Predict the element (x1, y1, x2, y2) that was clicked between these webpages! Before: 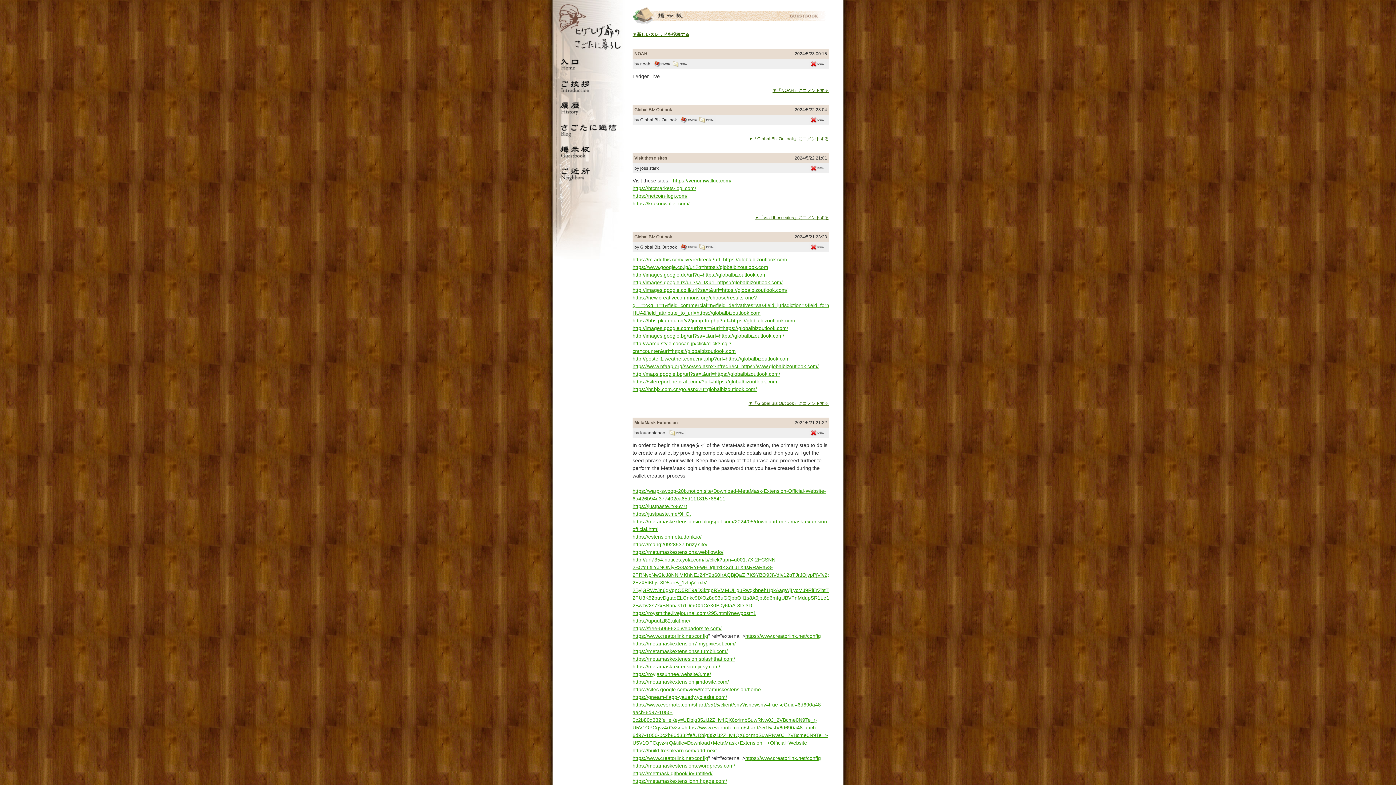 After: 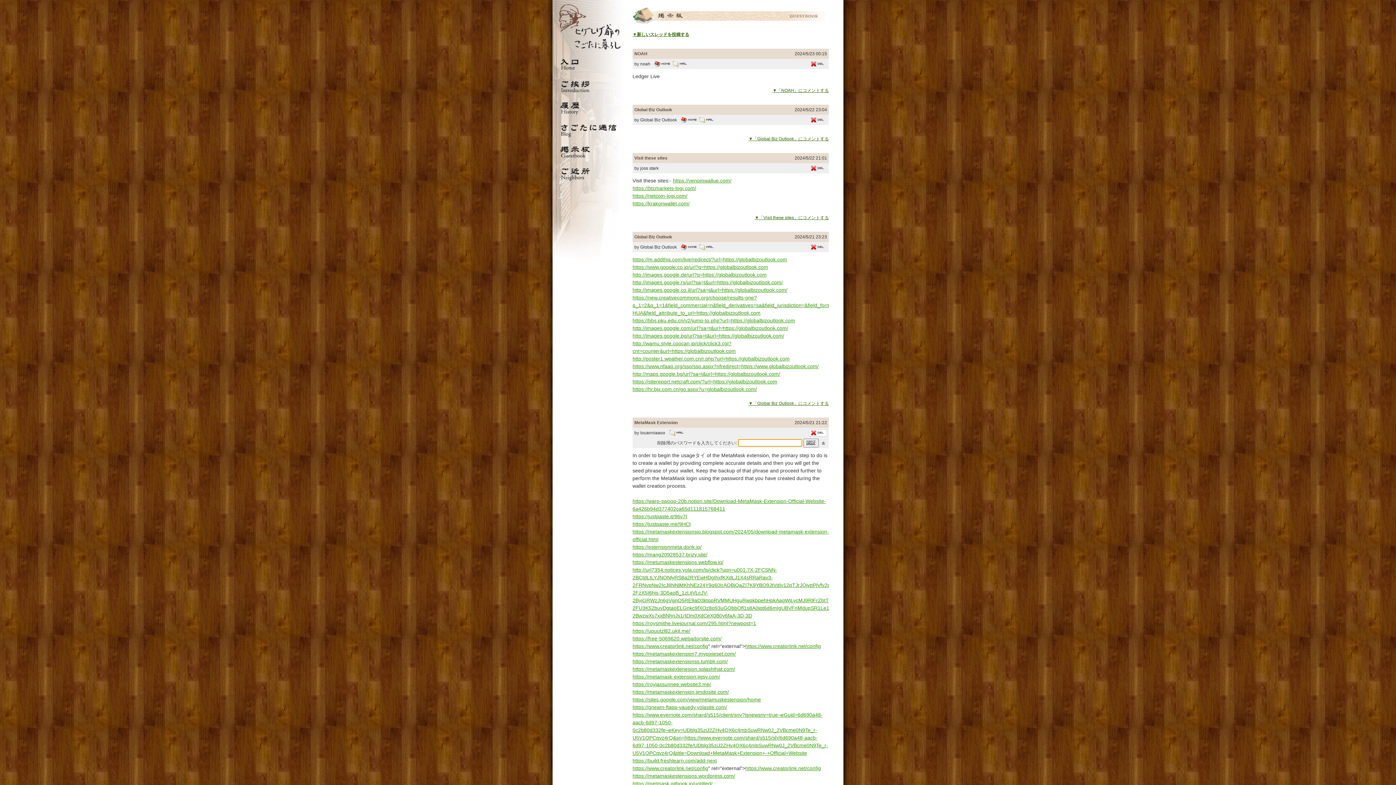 Action: bbox: (809, 429, 827, 436)